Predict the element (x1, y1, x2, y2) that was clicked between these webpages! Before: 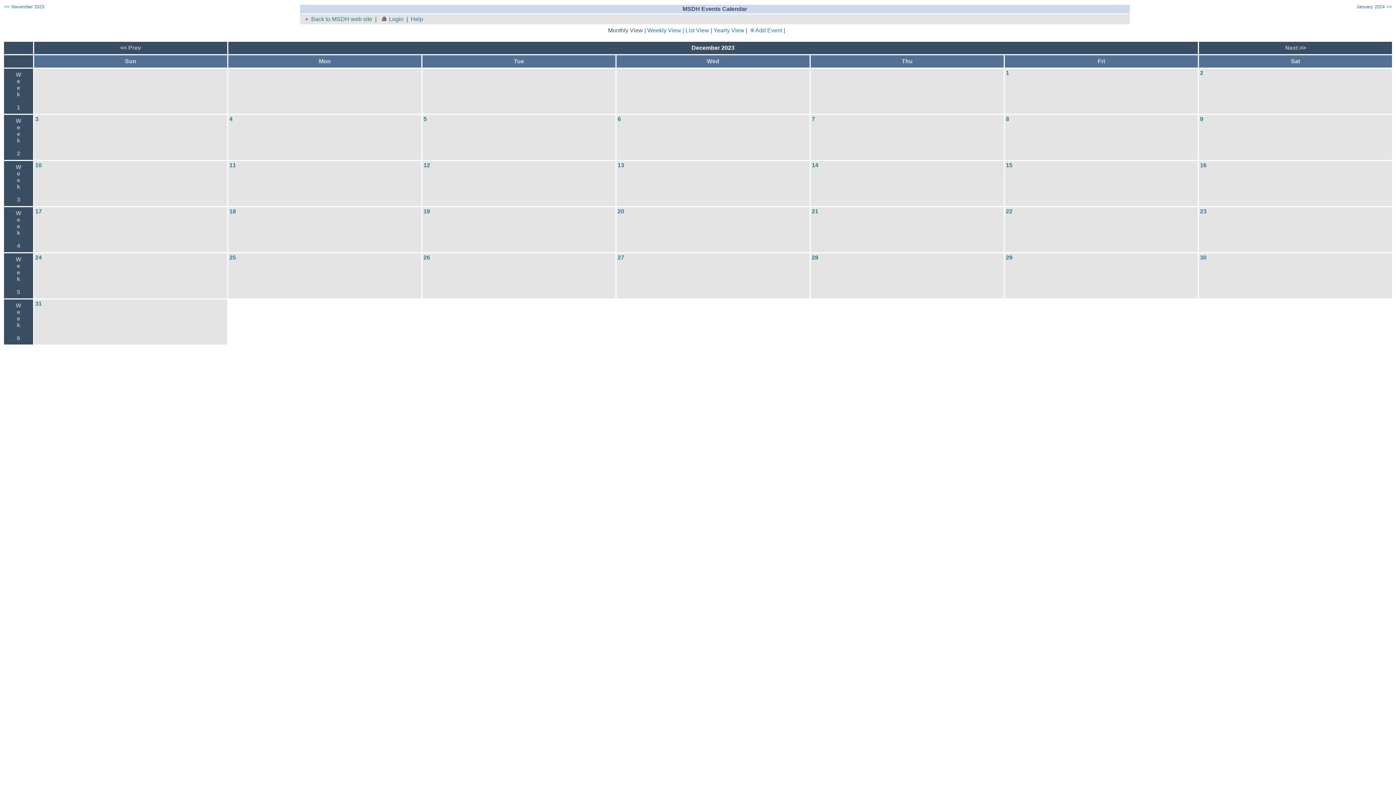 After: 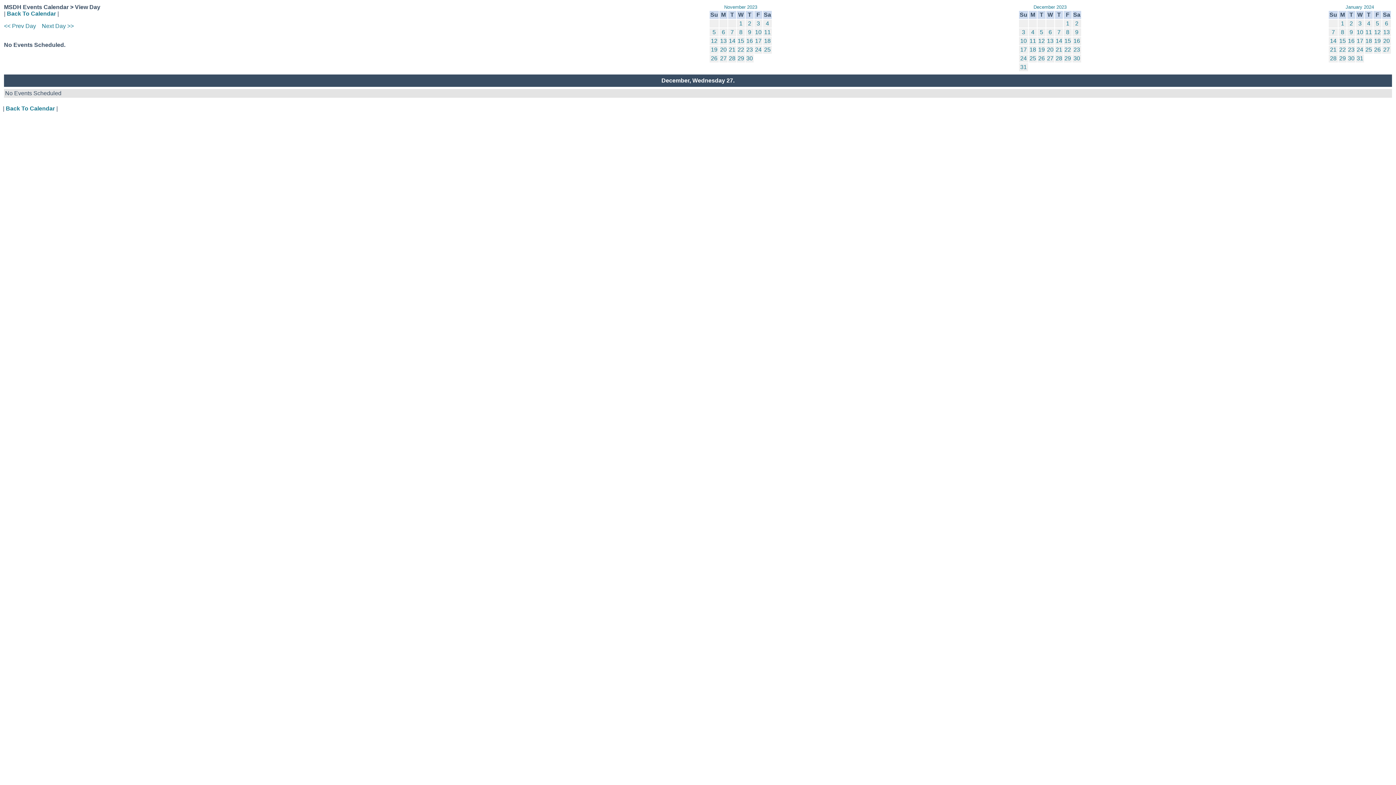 Action: label: 27 bbox: (617, 254, 624, 263)